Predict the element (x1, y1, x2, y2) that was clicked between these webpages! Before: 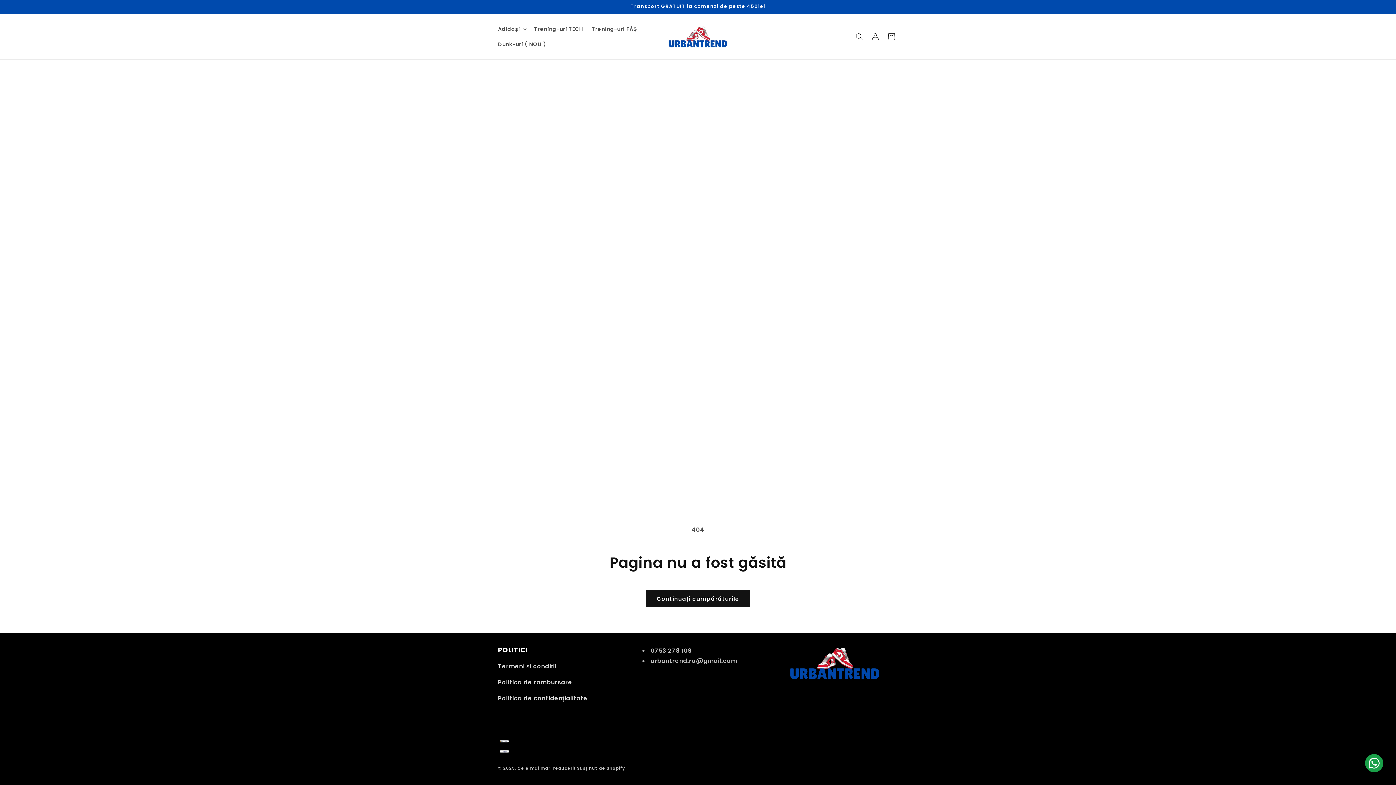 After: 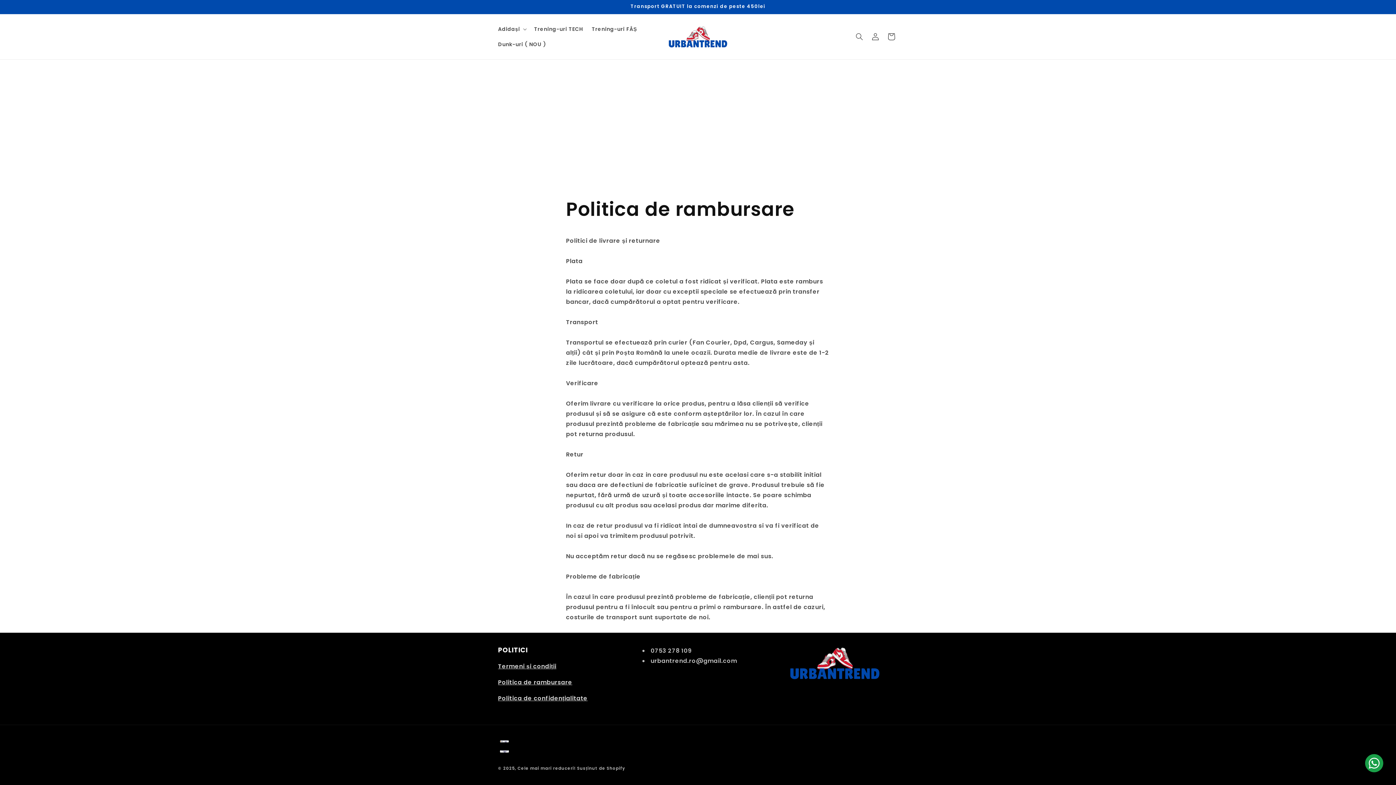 Action: label: Politica de rambursare bbox: (498, 678, 572, 686)